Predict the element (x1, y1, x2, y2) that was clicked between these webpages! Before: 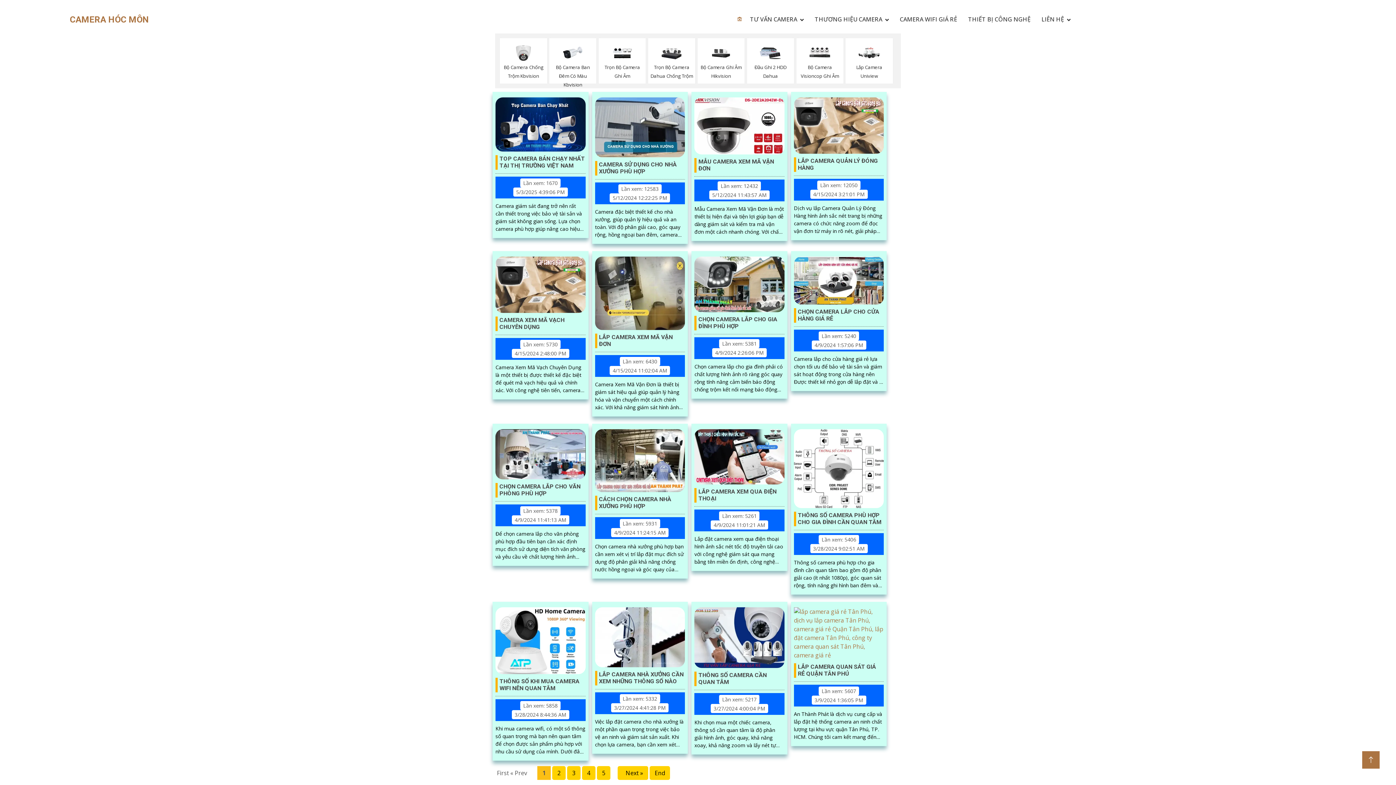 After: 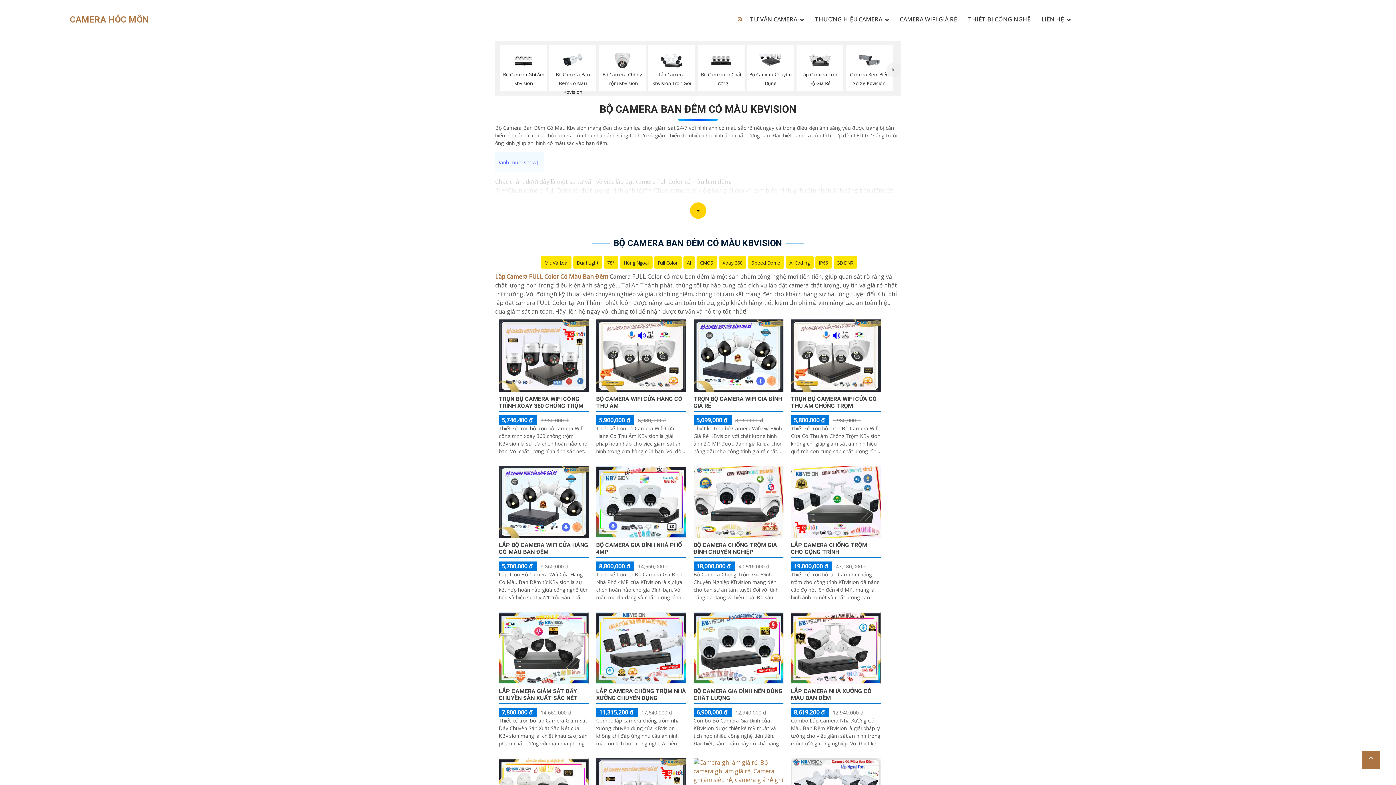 Action: bbox: (551, 43, 594, 87) label: Bộ Camera Ban Đêm Có Màu Kbvision